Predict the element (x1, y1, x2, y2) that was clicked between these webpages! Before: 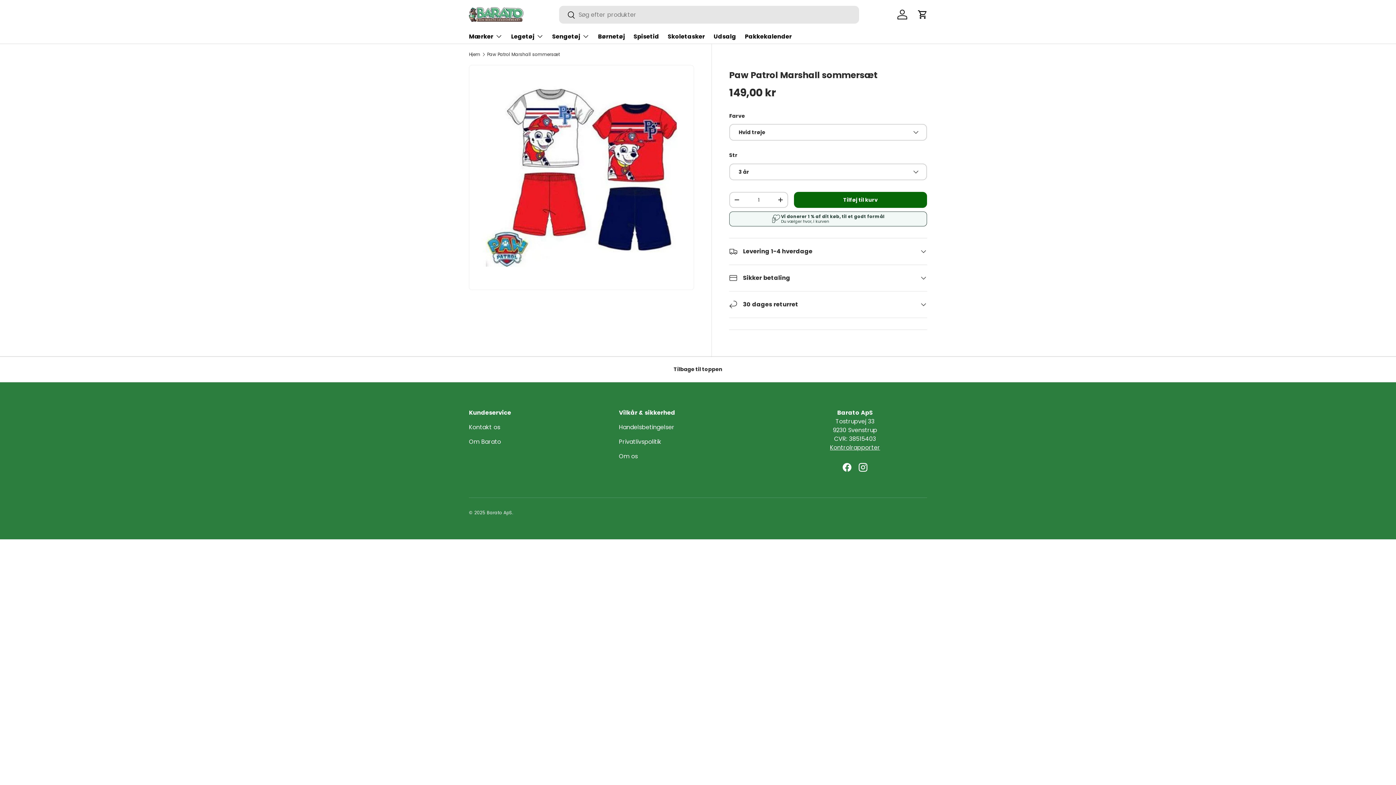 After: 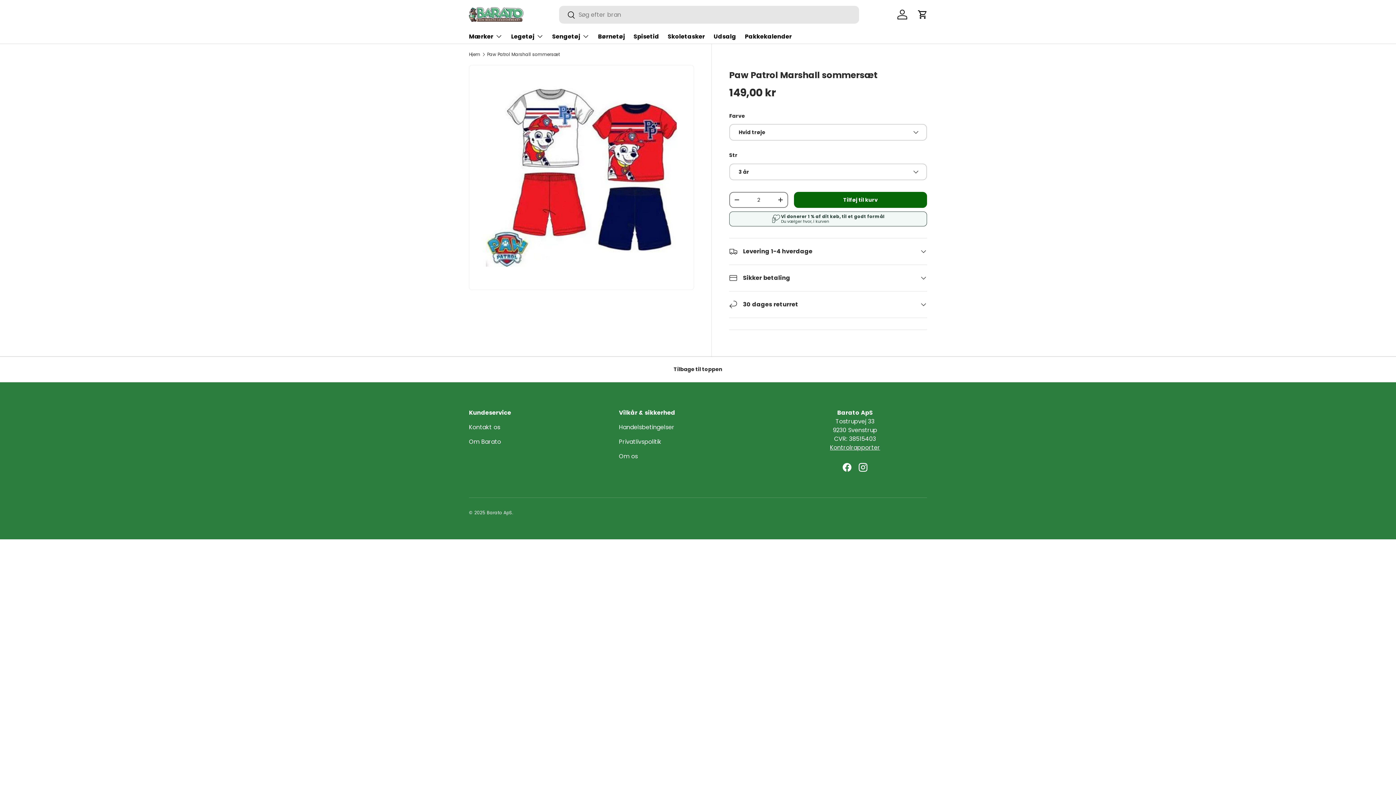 Action: label: + bbox: (773, 194, 787, 205)